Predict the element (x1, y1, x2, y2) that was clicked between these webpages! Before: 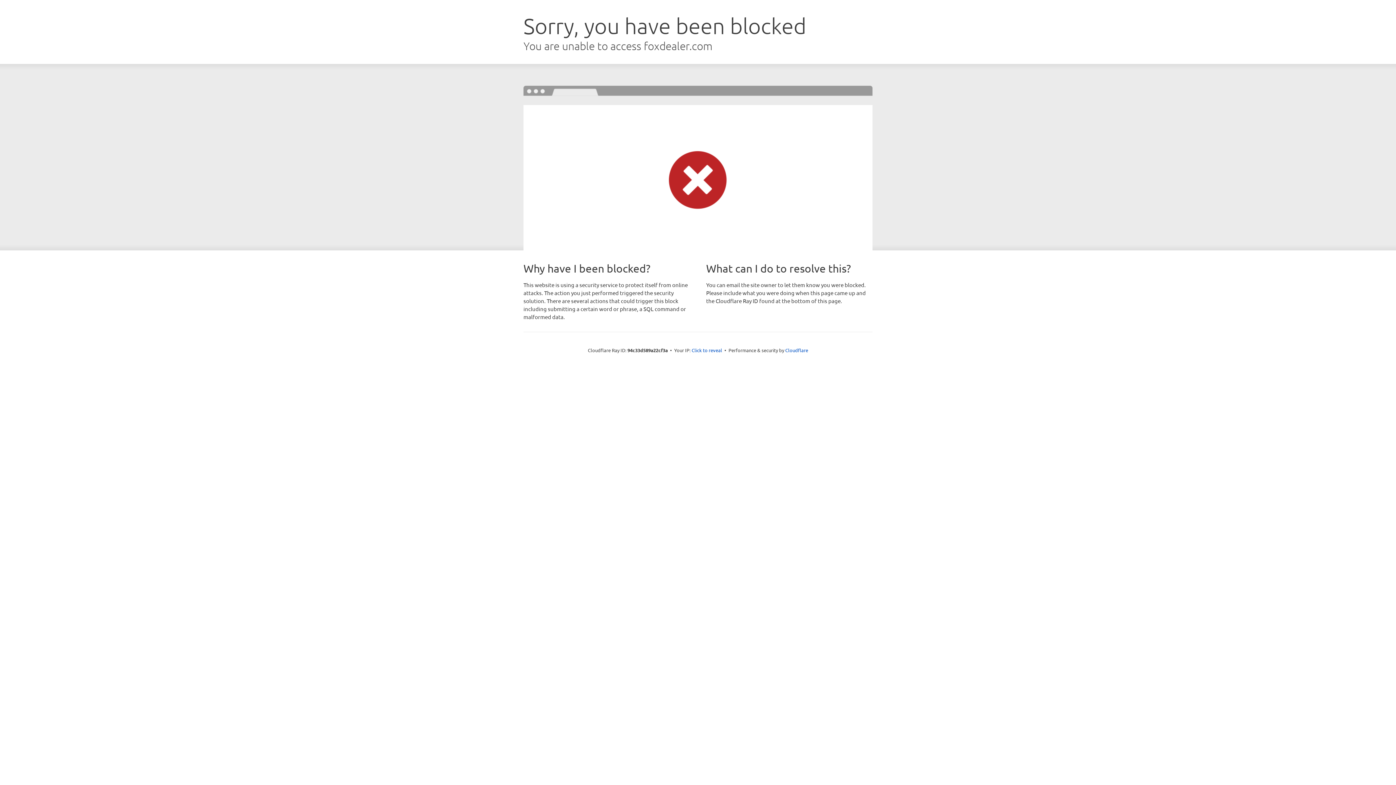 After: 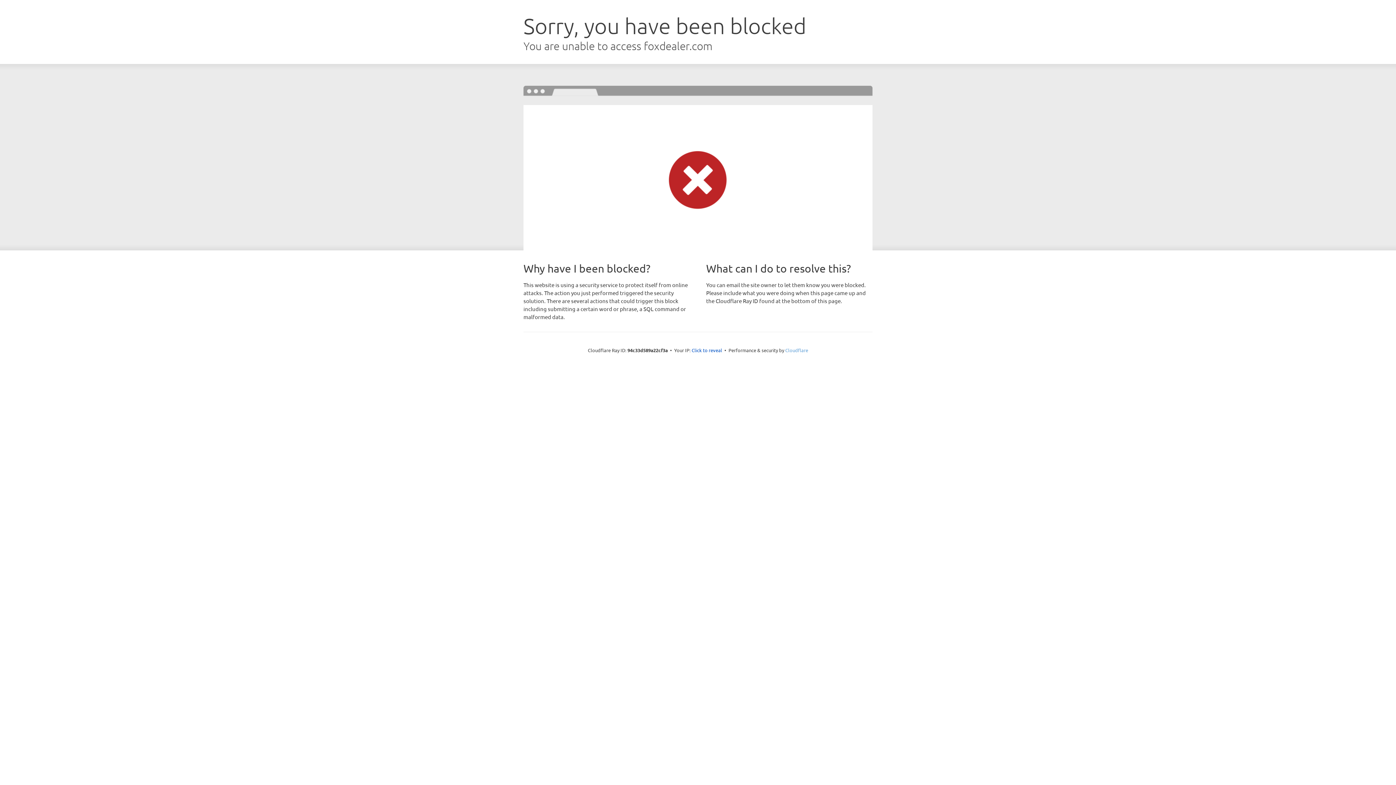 Action: label: Cloudflare bbox: (785, 347, 808, 353)